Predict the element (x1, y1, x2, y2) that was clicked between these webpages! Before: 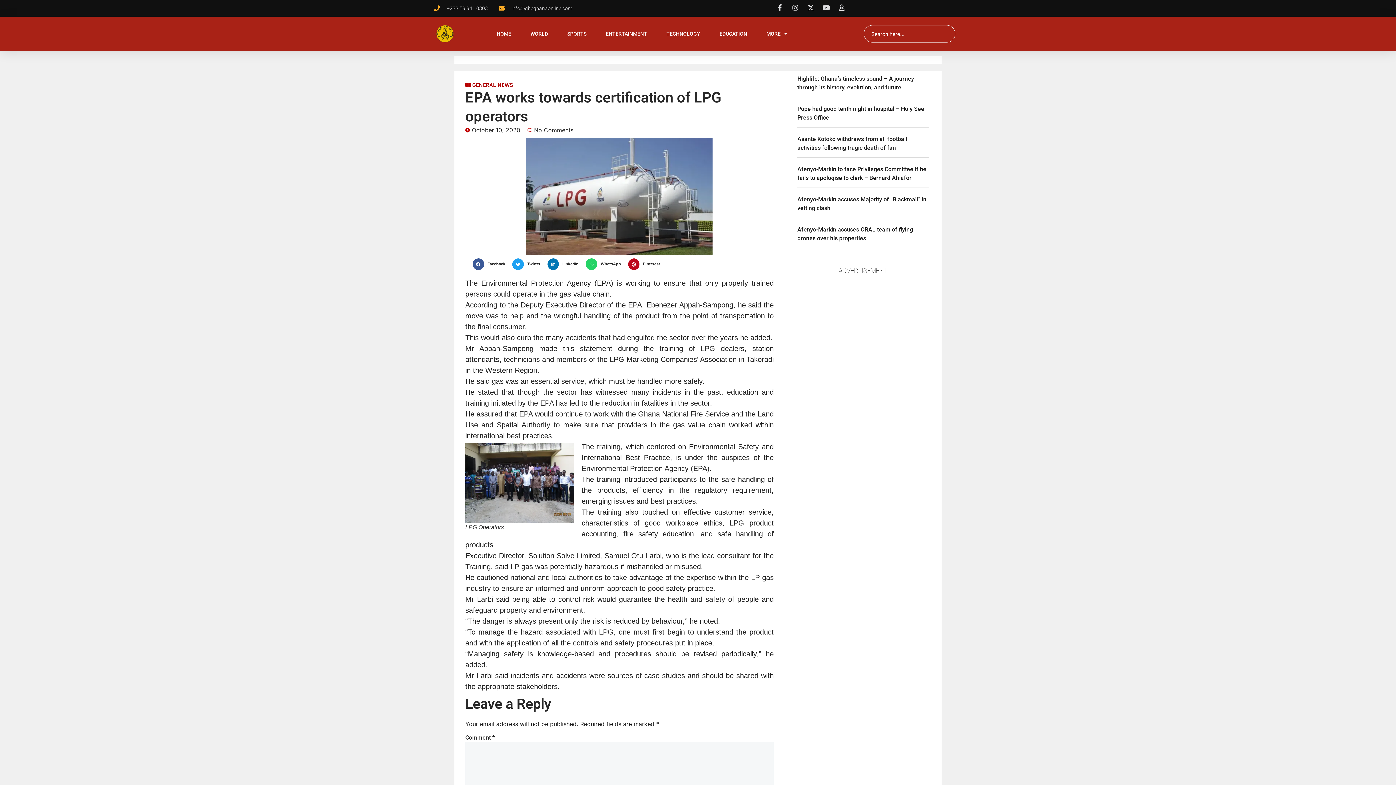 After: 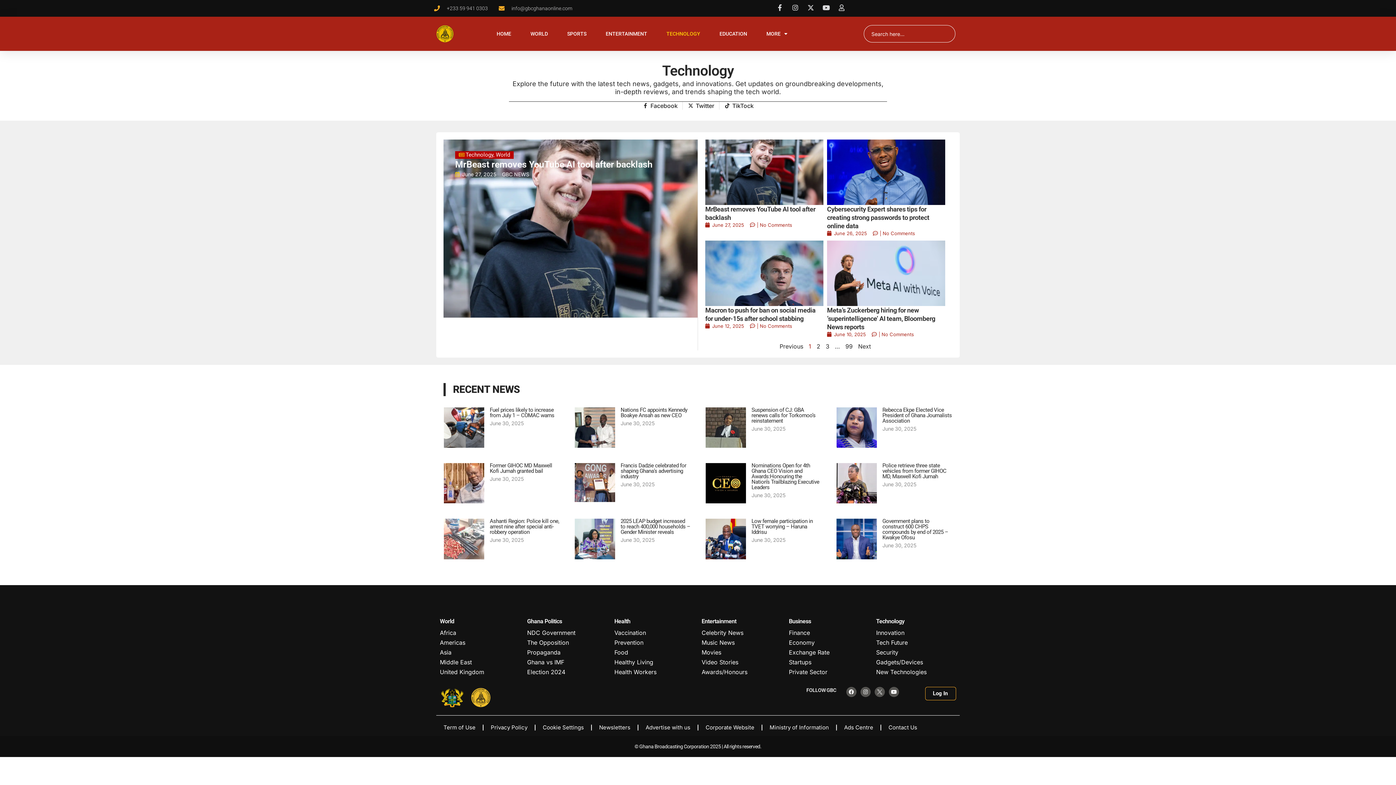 Action: label: TECHNOLOGY bbox: (666, 25, 700, 42)